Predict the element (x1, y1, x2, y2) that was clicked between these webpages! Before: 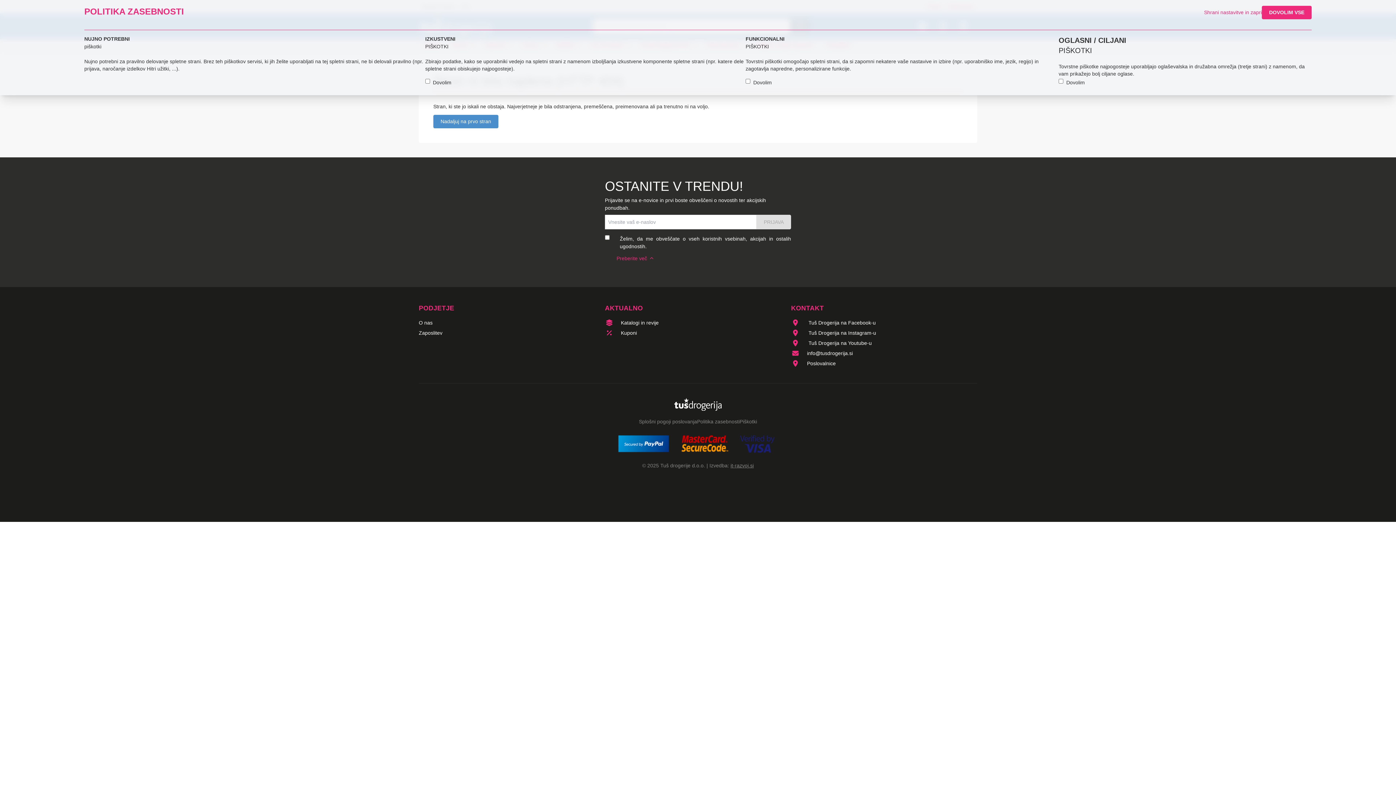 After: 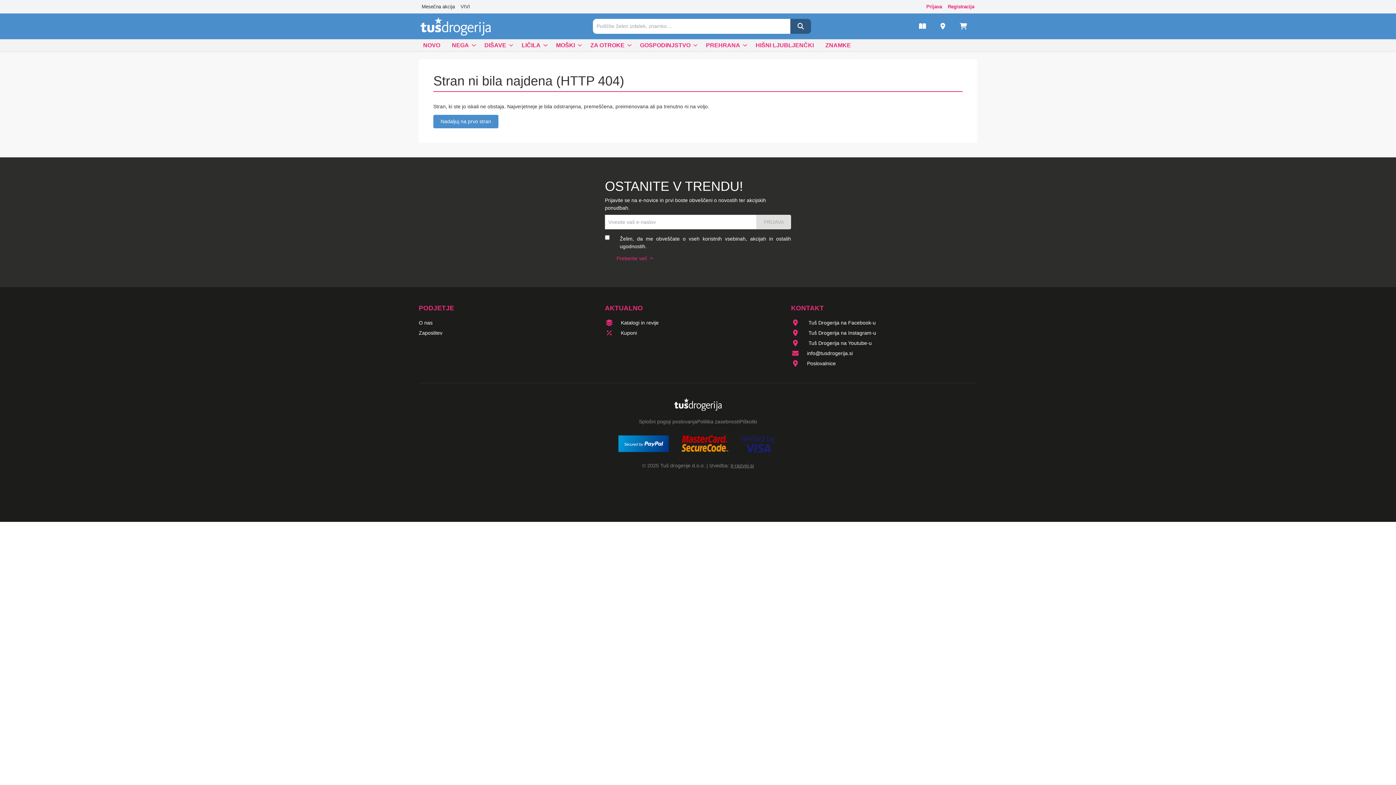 Action: label: Shrani nastavitve in zapri bbox: (1204, 8, 1262, 16)